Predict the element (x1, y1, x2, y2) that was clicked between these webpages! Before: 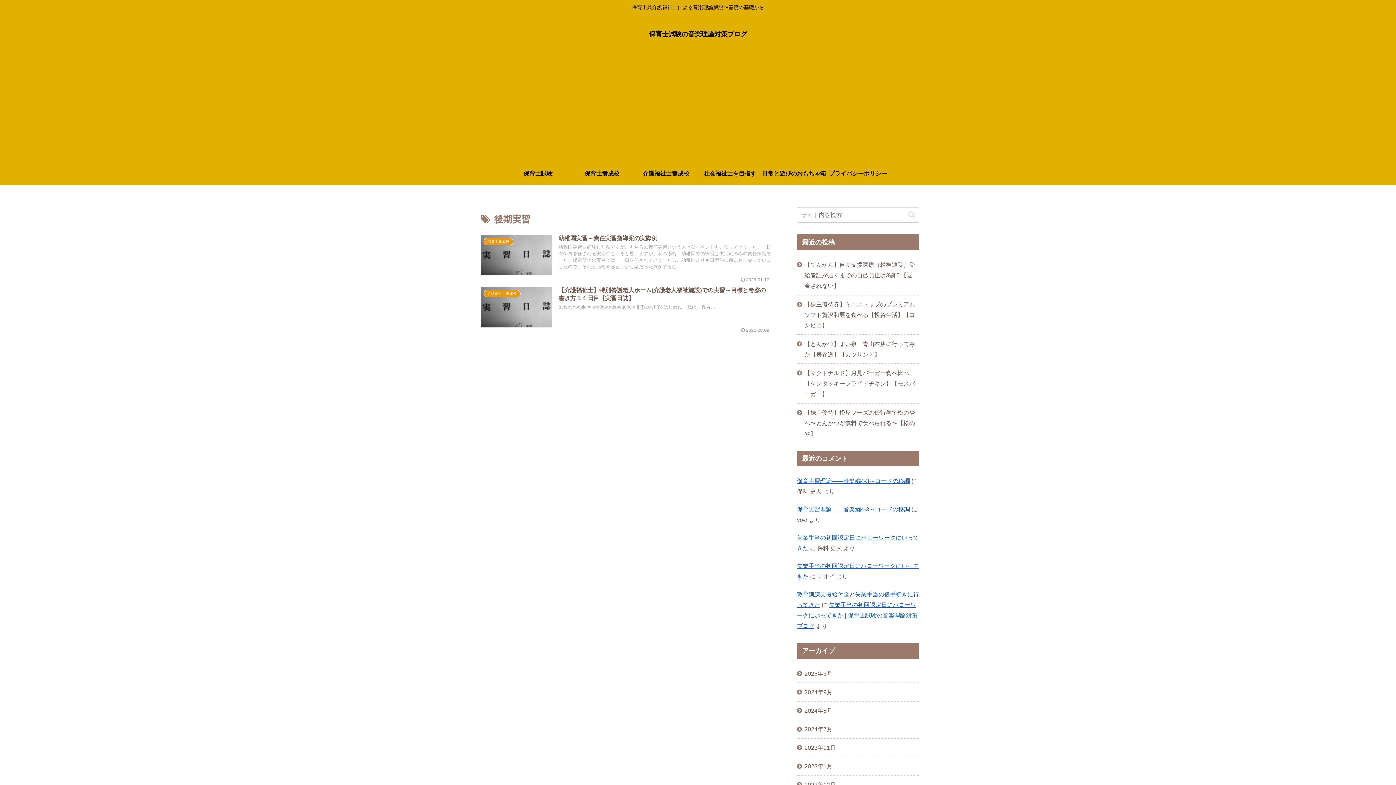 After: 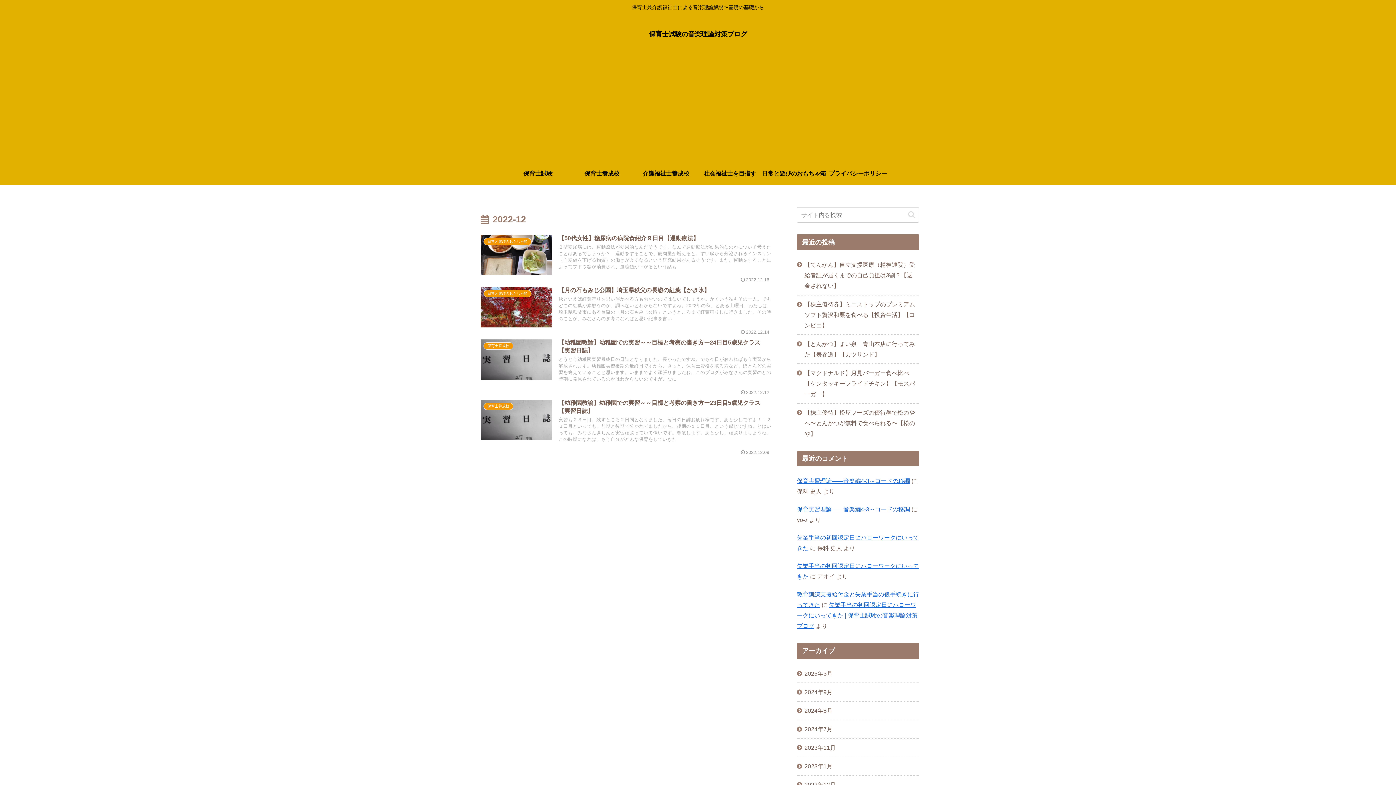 Action: bbox: (797, 776, 919, 794) label: 2022年12月